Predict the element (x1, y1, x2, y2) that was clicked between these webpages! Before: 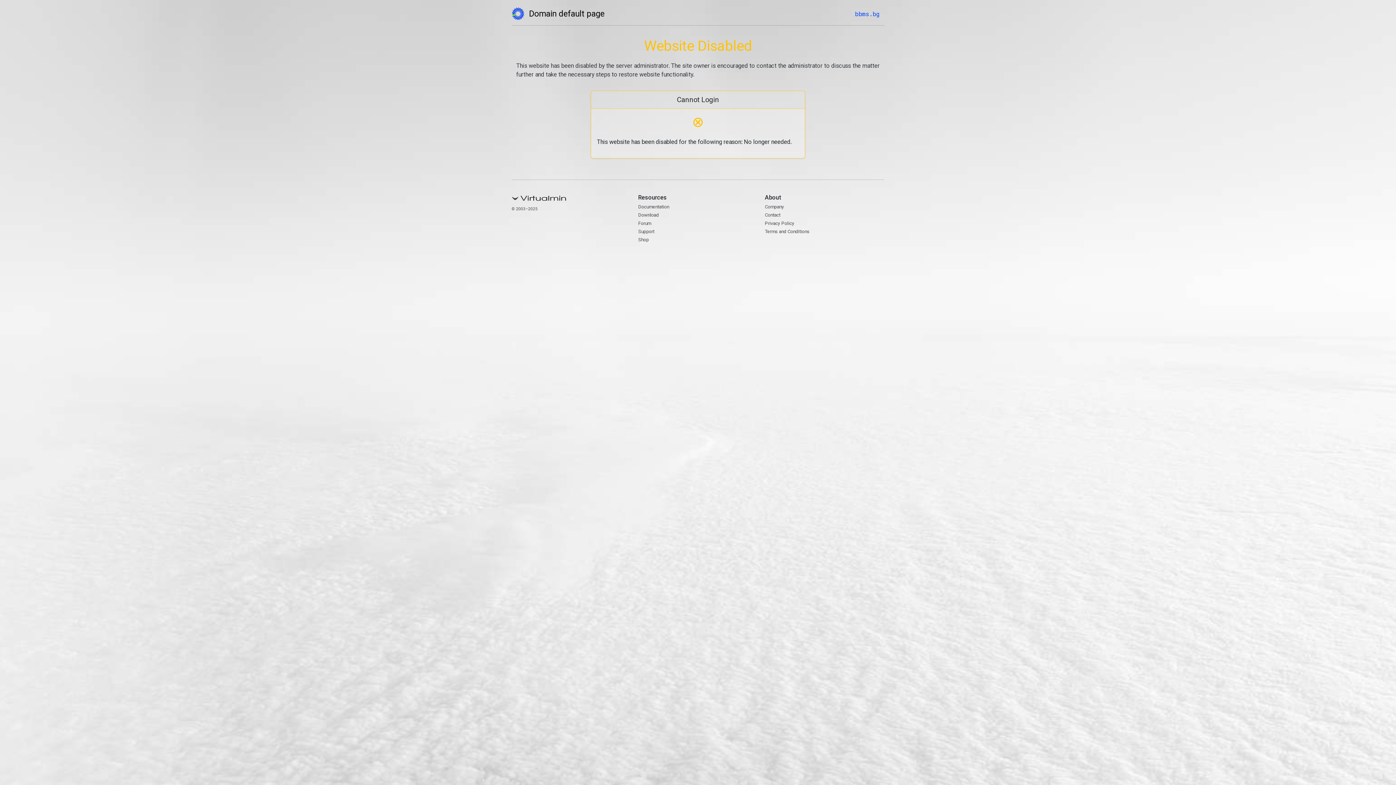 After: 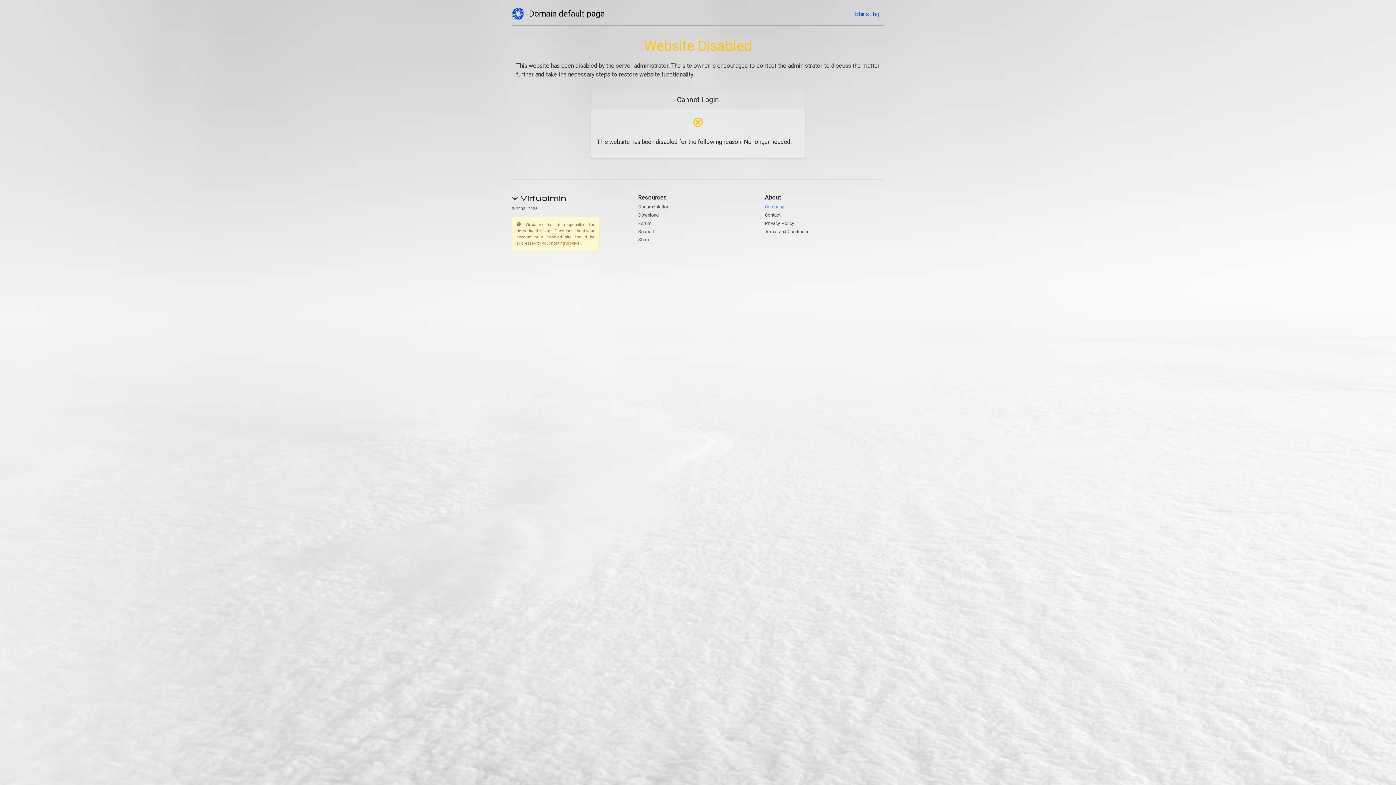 Action: label: Company bbox: (765, 204, 784, 209)